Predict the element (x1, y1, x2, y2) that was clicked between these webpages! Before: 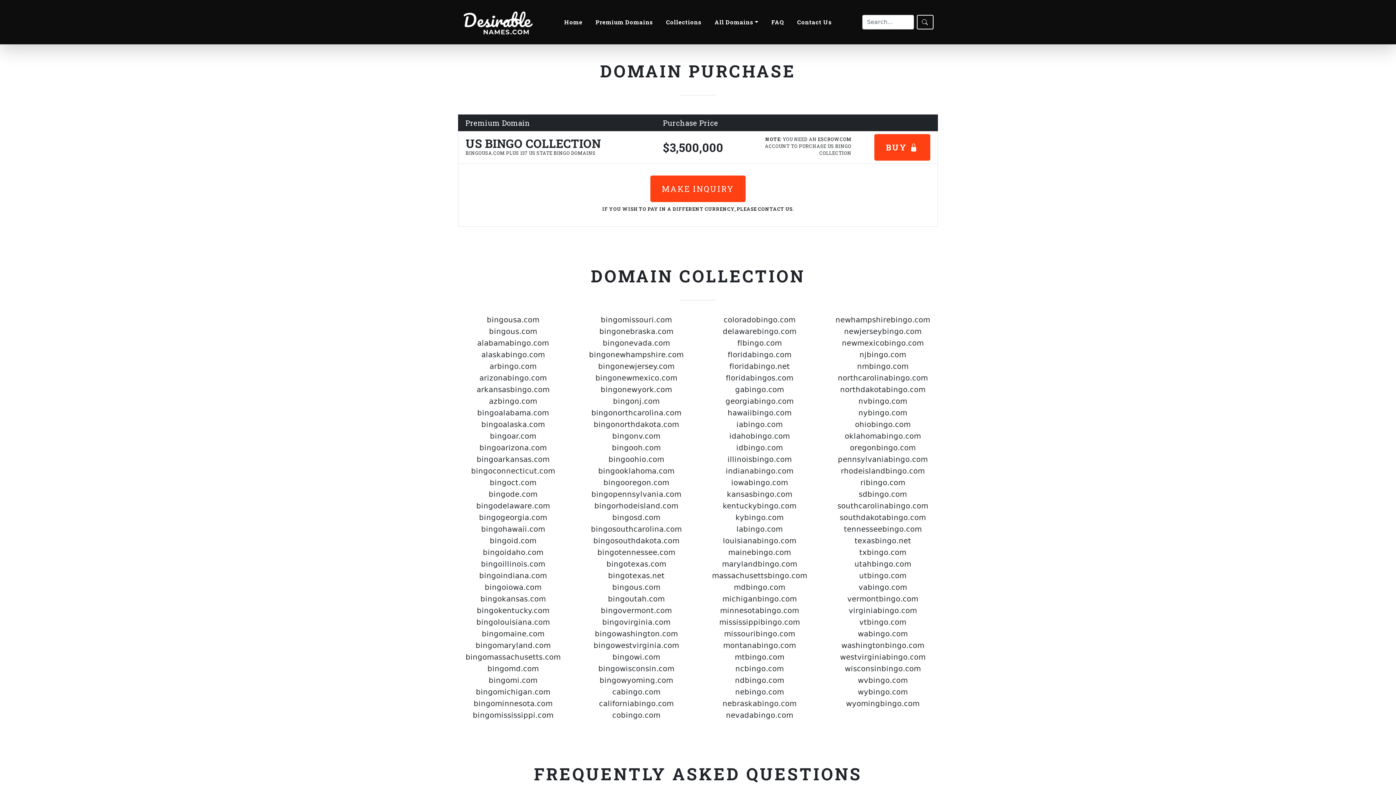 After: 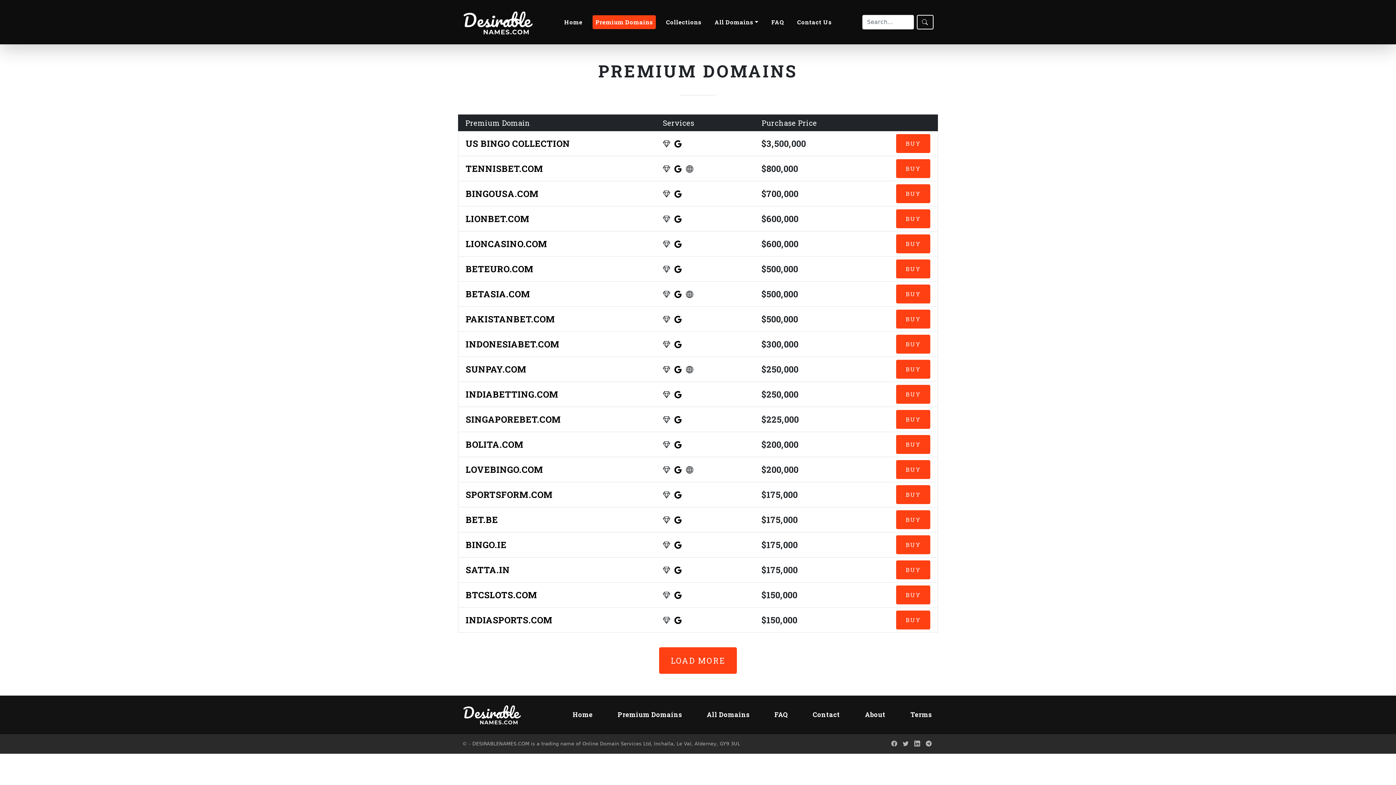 Action: bbox: (592, 15, 656, 29) label: Premium Domains